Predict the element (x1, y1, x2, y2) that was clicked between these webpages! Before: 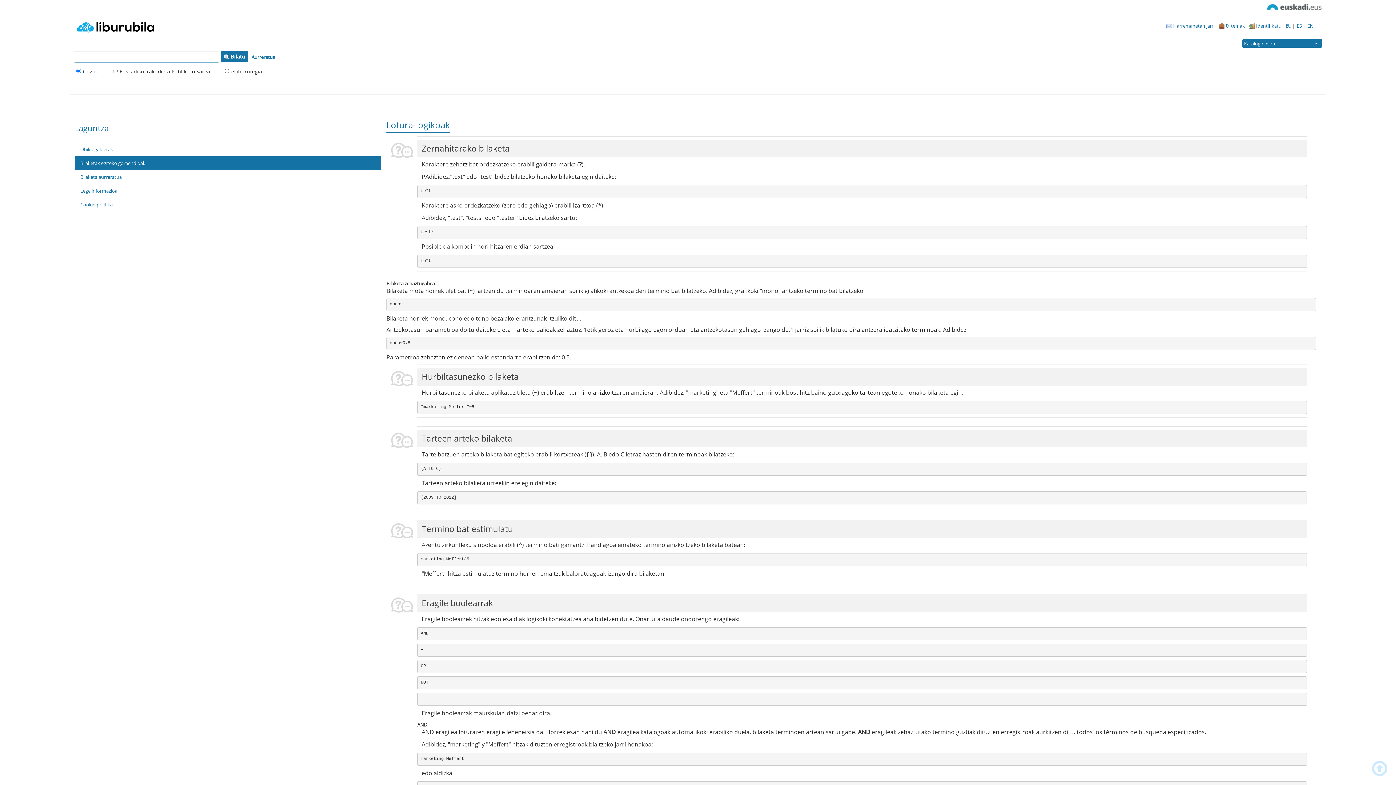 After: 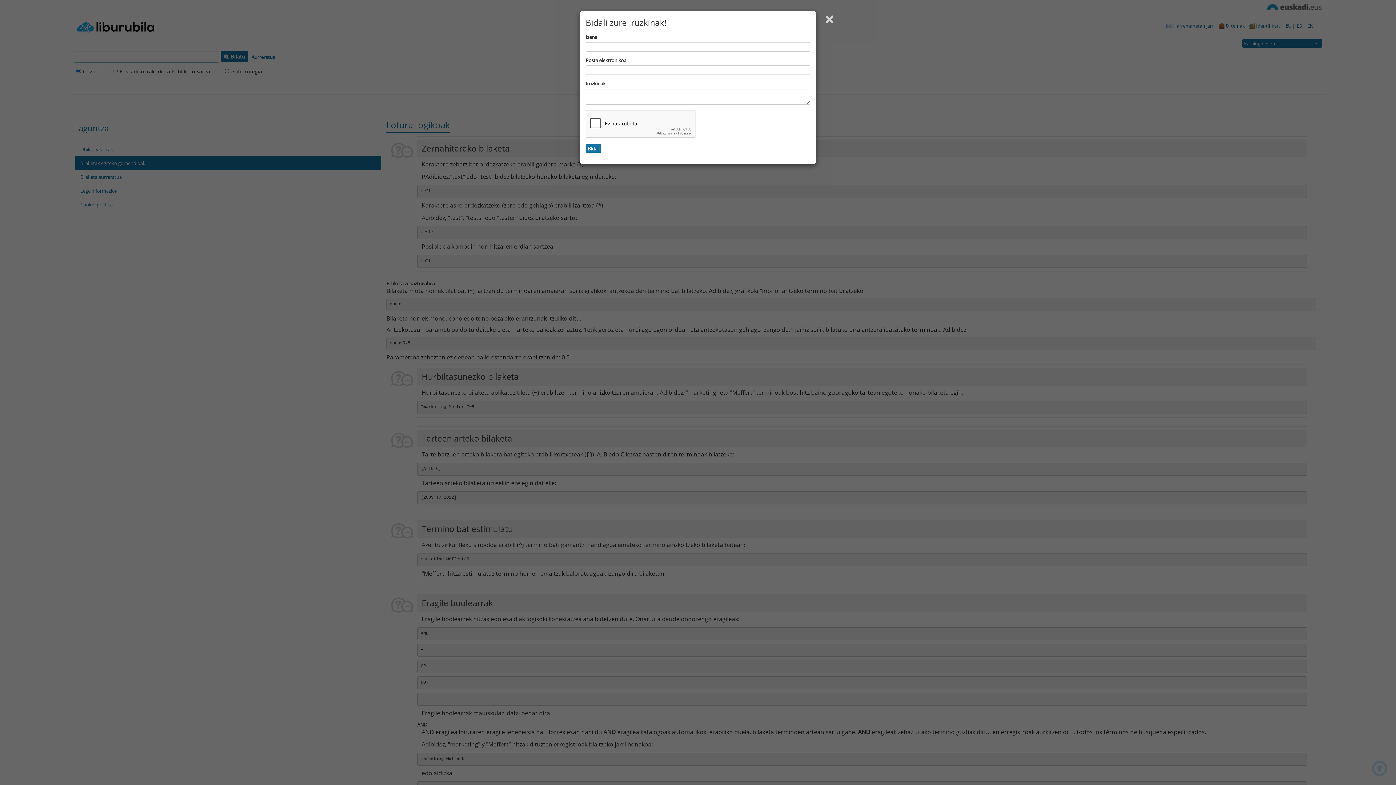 Action: label:  Harremanetan jarri bbox: (1164, 18, 1217, 33)